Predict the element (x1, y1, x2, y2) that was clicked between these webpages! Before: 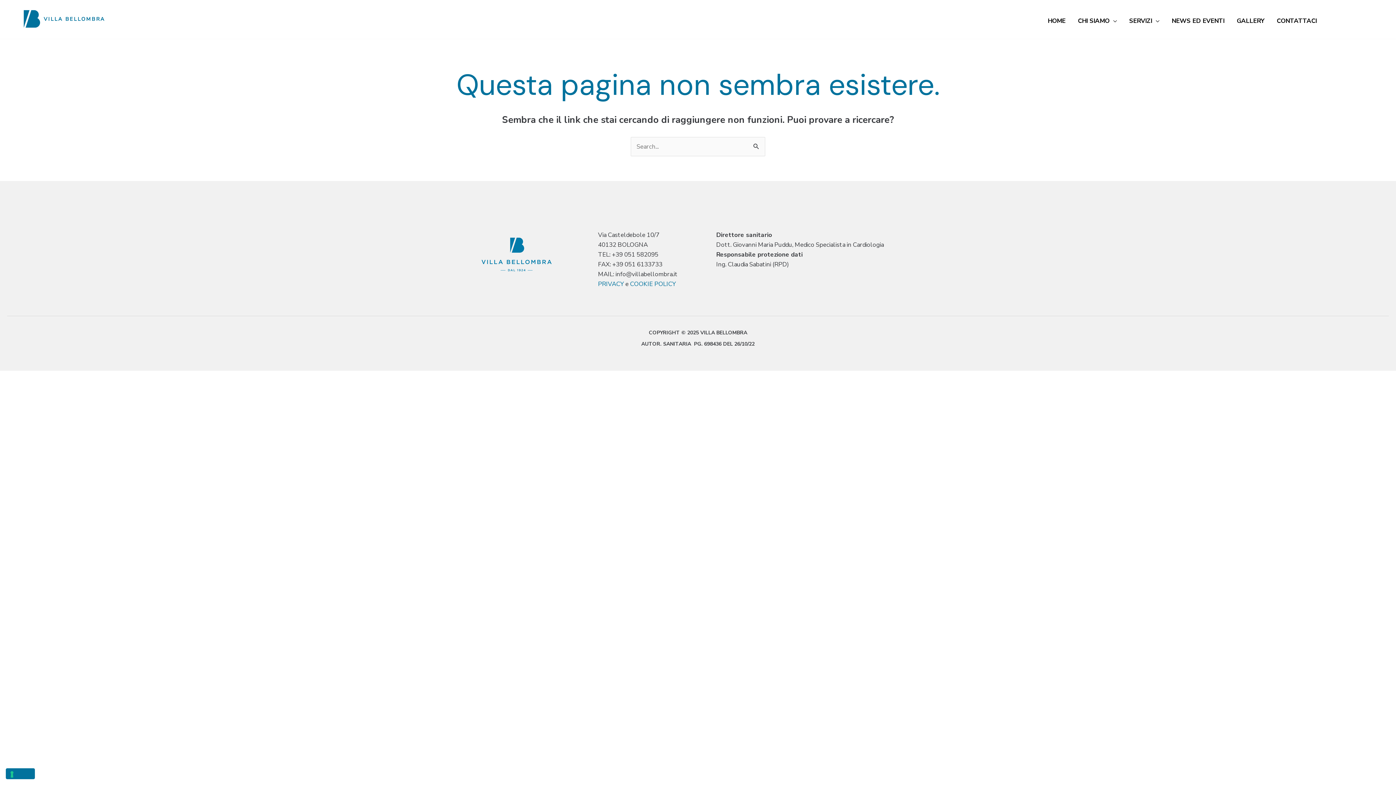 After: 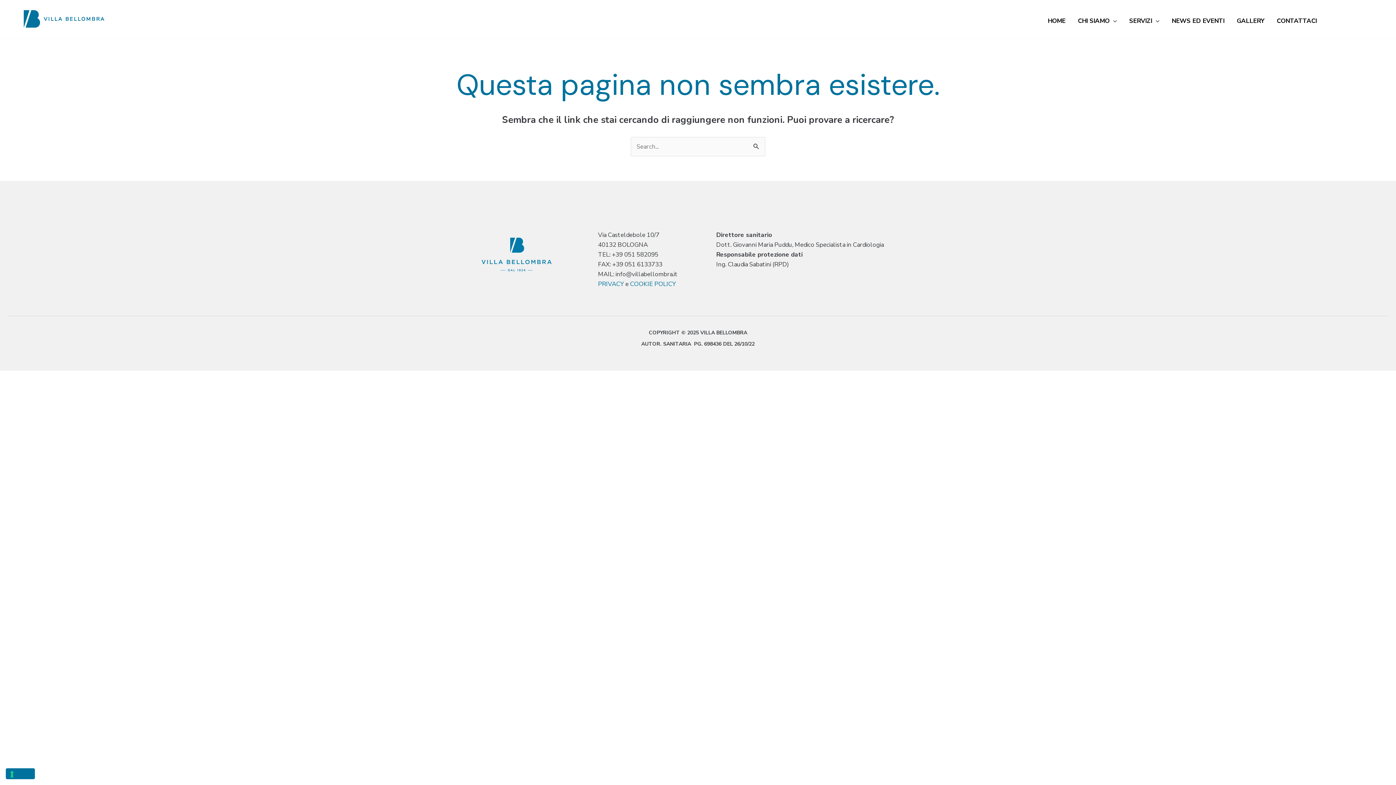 Action: label: Facebook bbox: (1348, 15, 1356, 23)